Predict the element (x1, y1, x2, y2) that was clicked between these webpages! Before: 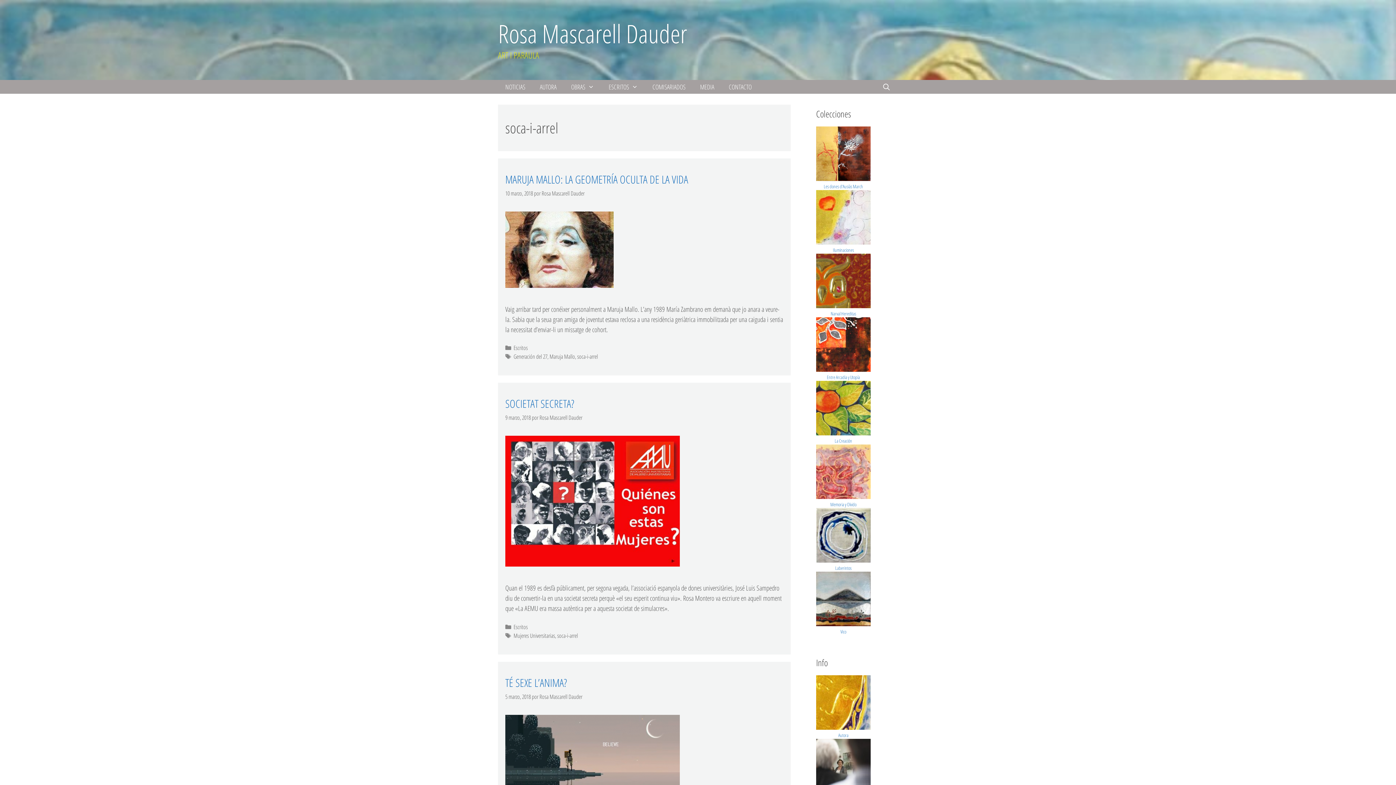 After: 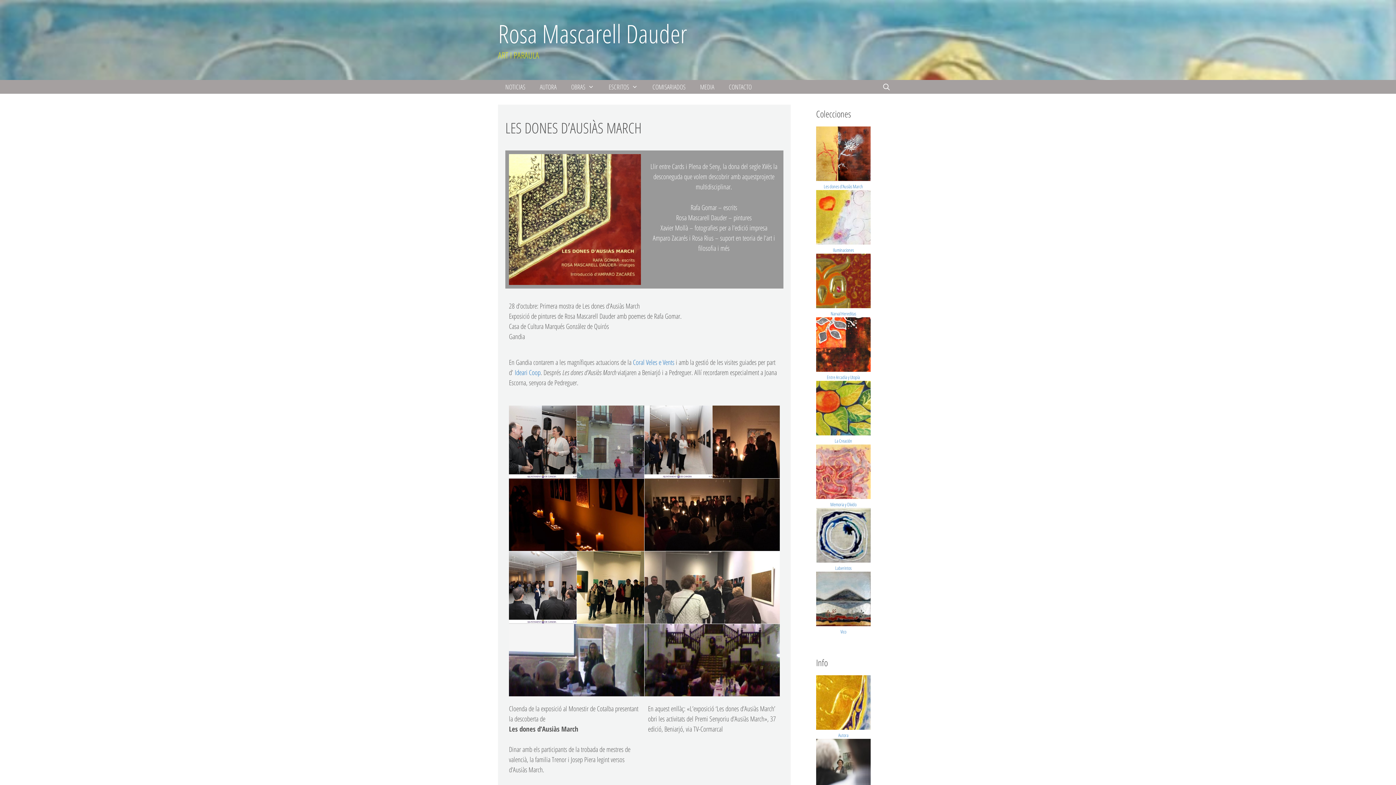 Action: bbox: (824, 183, 863, 189) label: Les dones d'Ausiàs March